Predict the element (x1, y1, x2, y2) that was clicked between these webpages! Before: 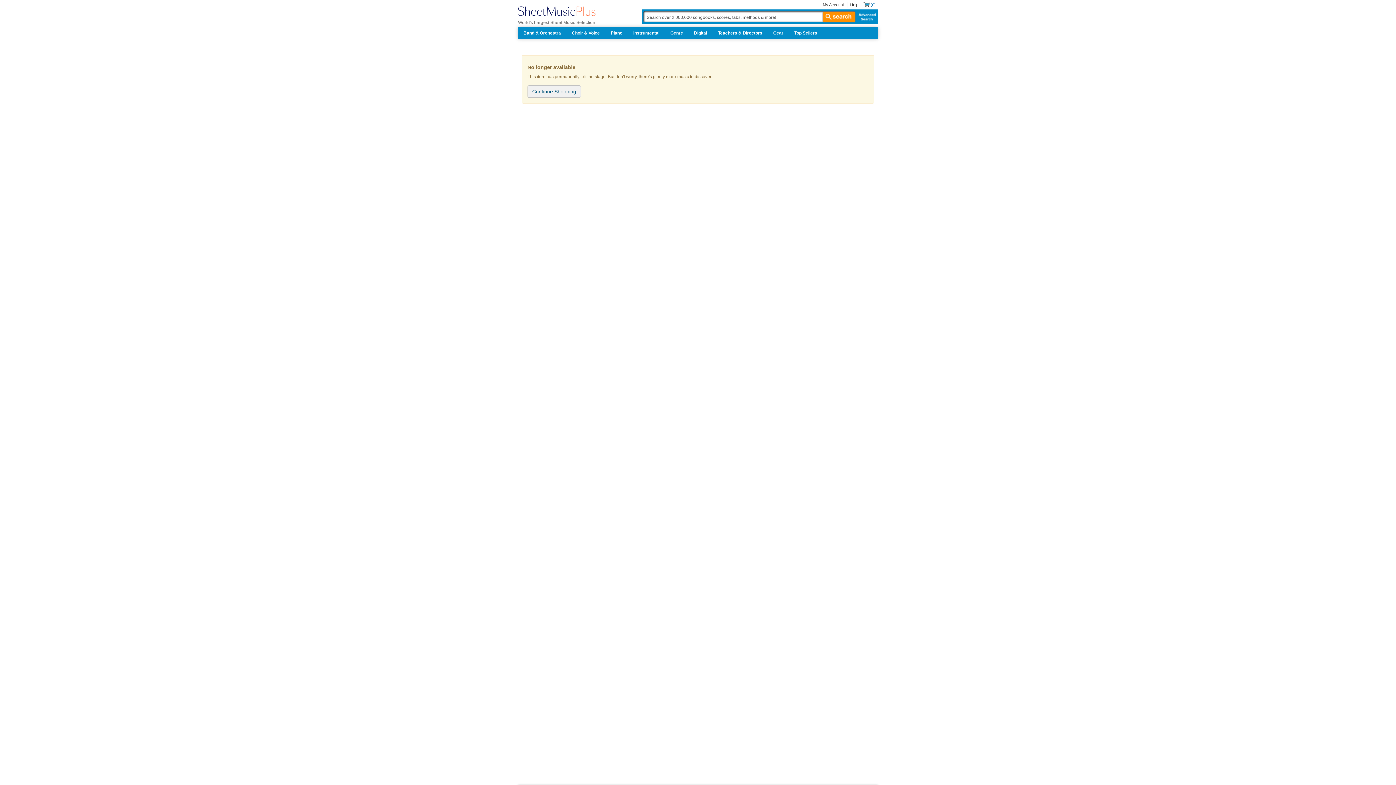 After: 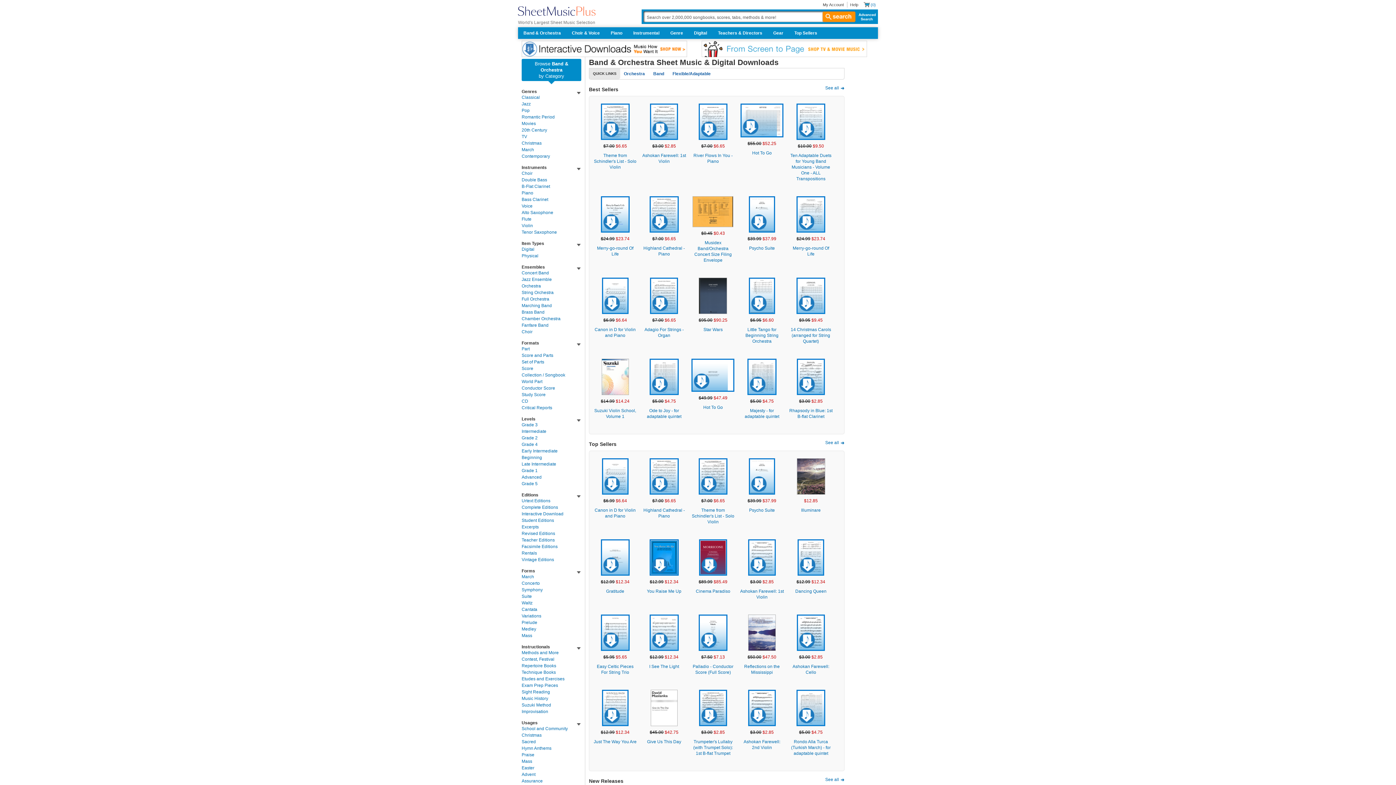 Action: label: Band & Orchestra bbox: (518, 27, 566, 38)